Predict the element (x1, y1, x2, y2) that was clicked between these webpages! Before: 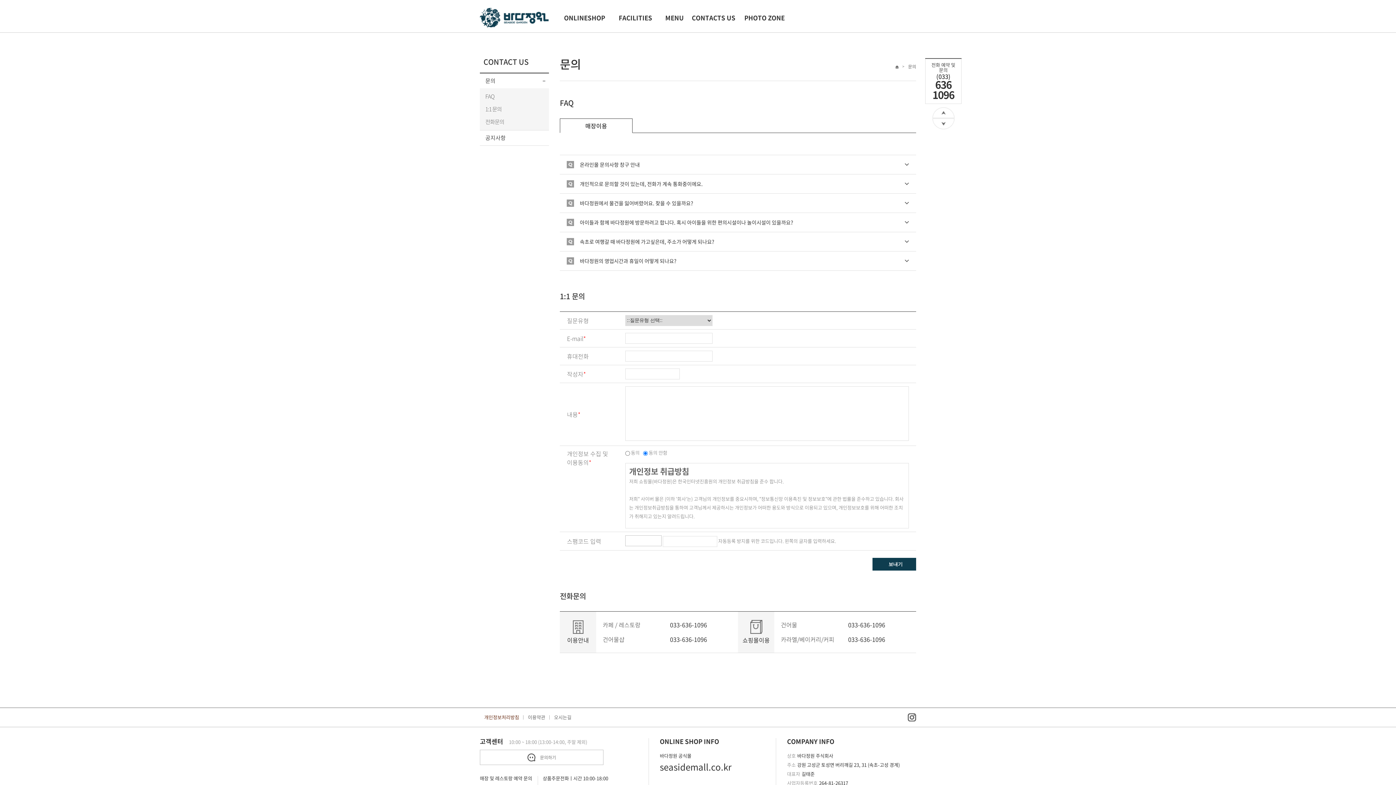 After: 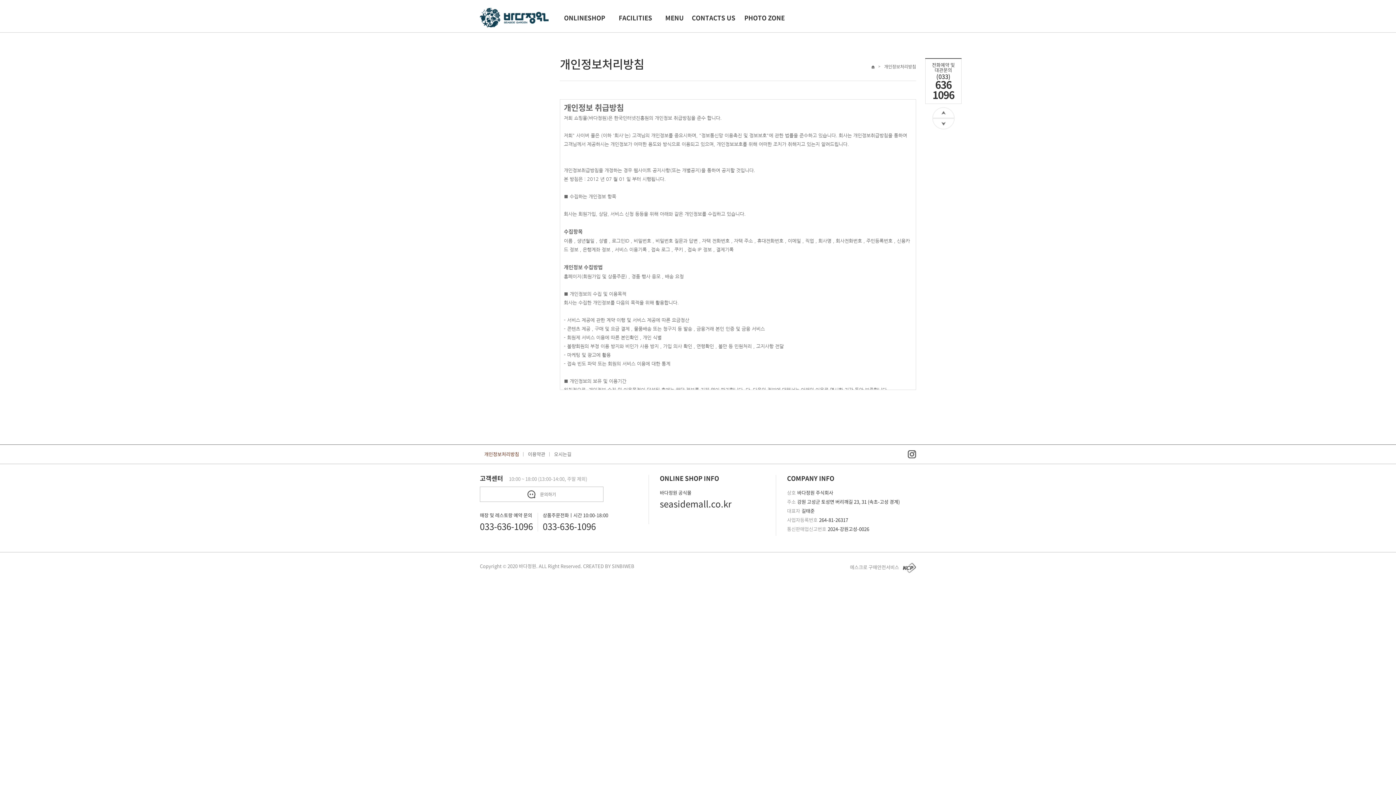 Action: bbox: (484, 714, 519, 721) label: 개인정보처리방침